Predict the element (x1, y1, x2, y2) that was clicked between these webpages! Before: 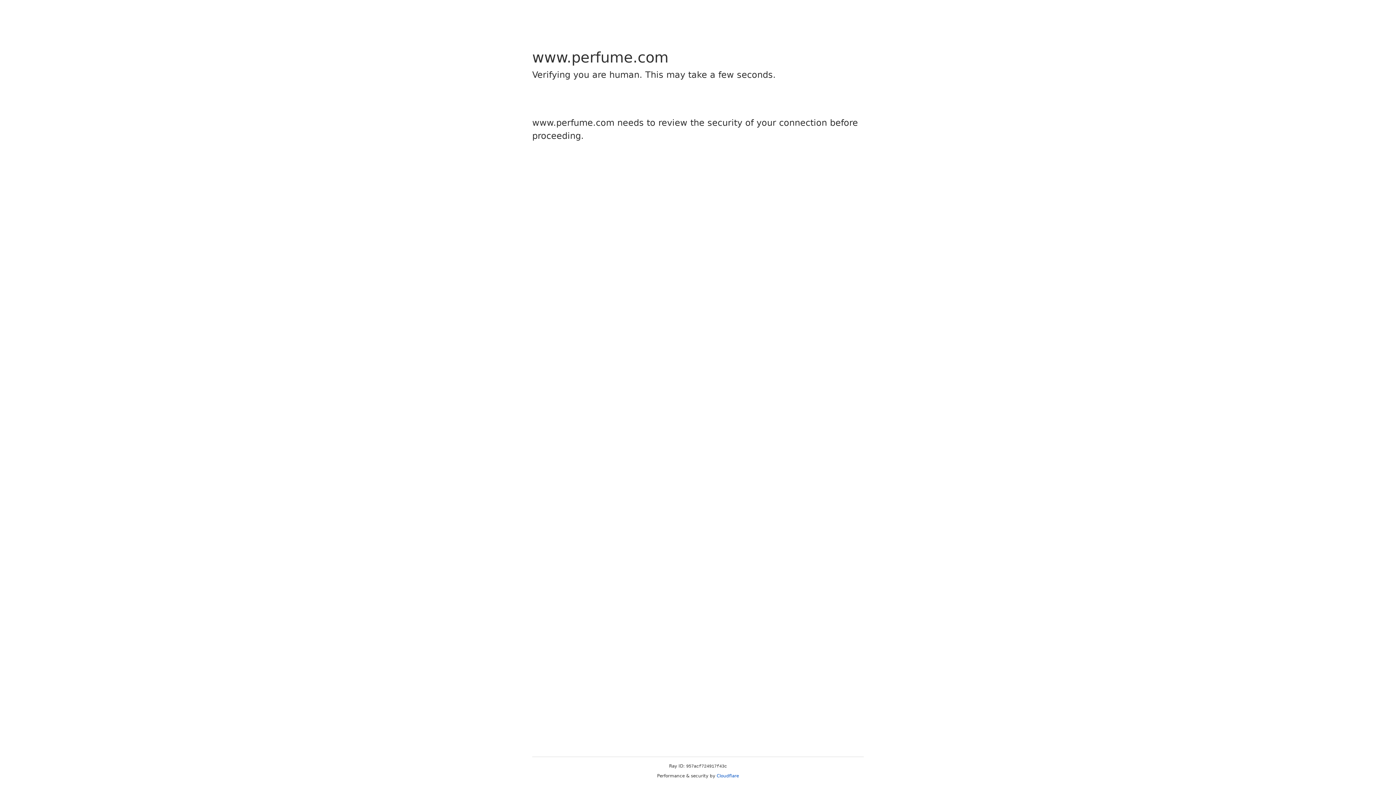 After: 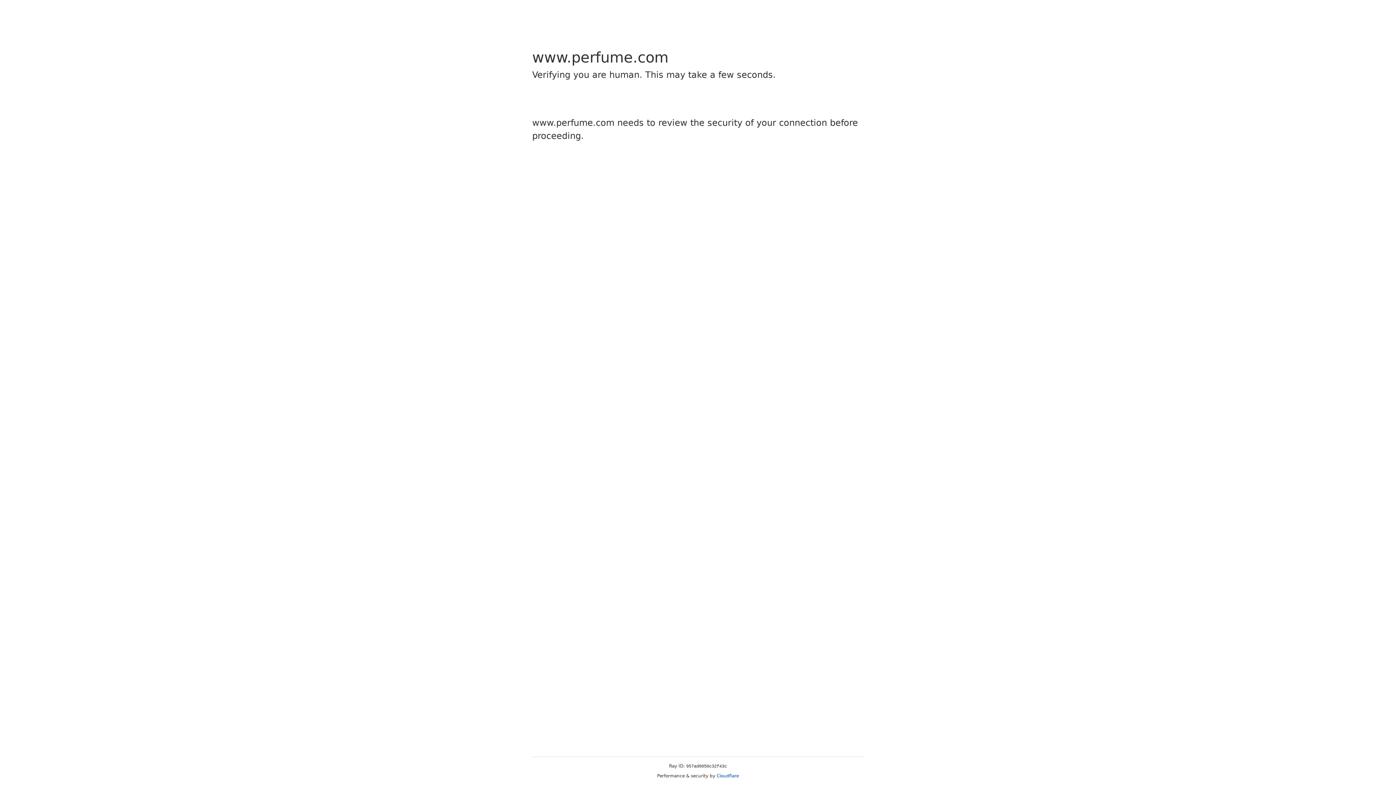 Action: bbox: (716, 773, 739, 778) label: Cloudflare